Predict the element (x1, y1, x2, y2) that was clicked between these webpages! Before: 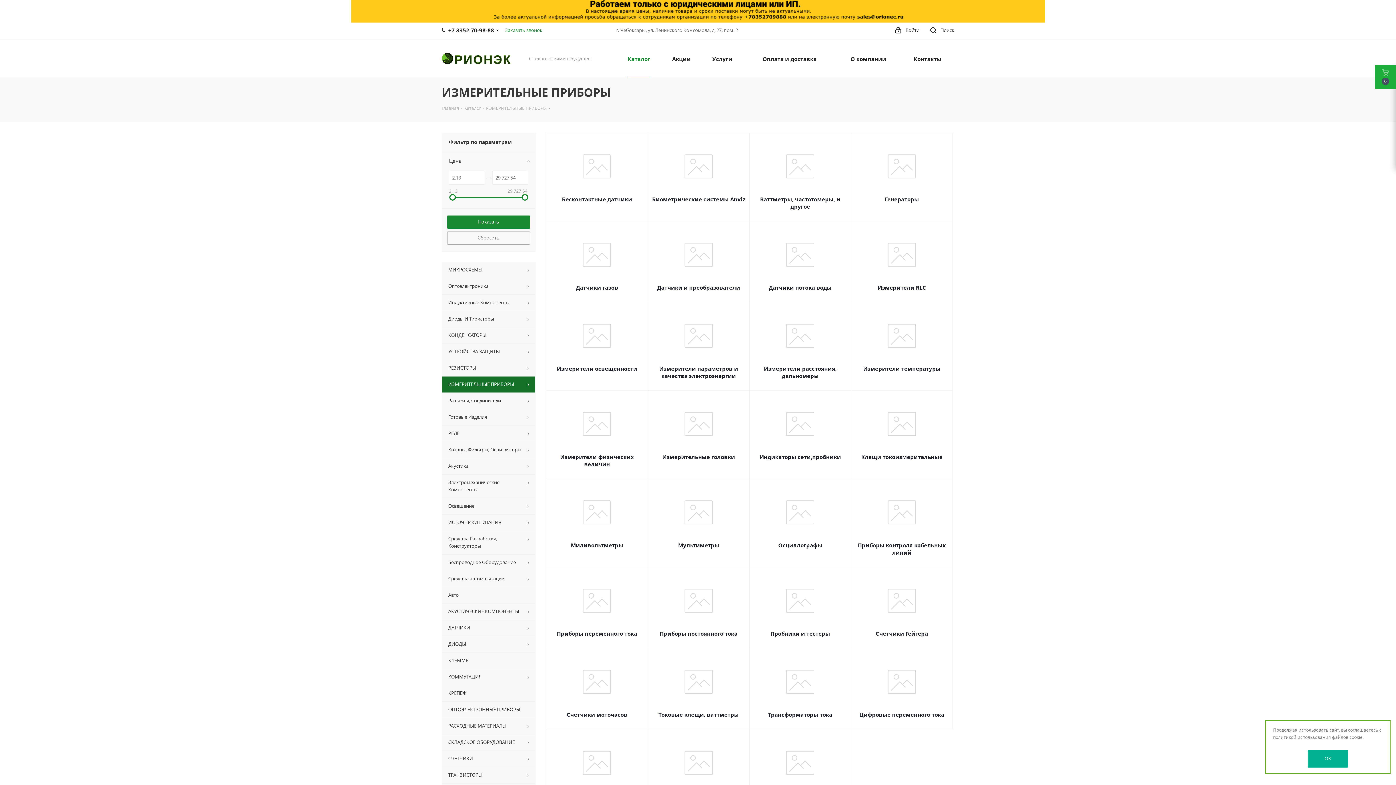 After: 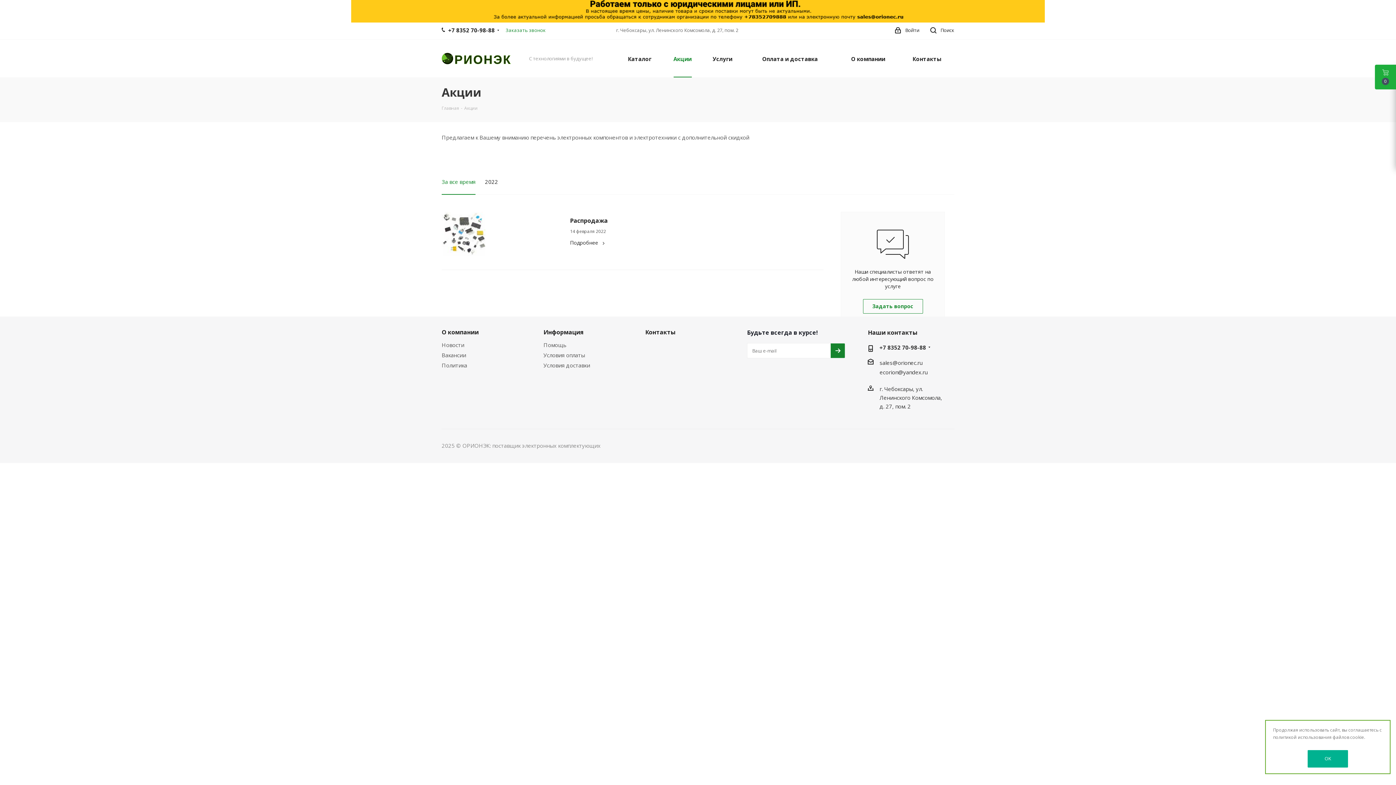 Action: bbox: (668, 39, 695, 77) label: Акции